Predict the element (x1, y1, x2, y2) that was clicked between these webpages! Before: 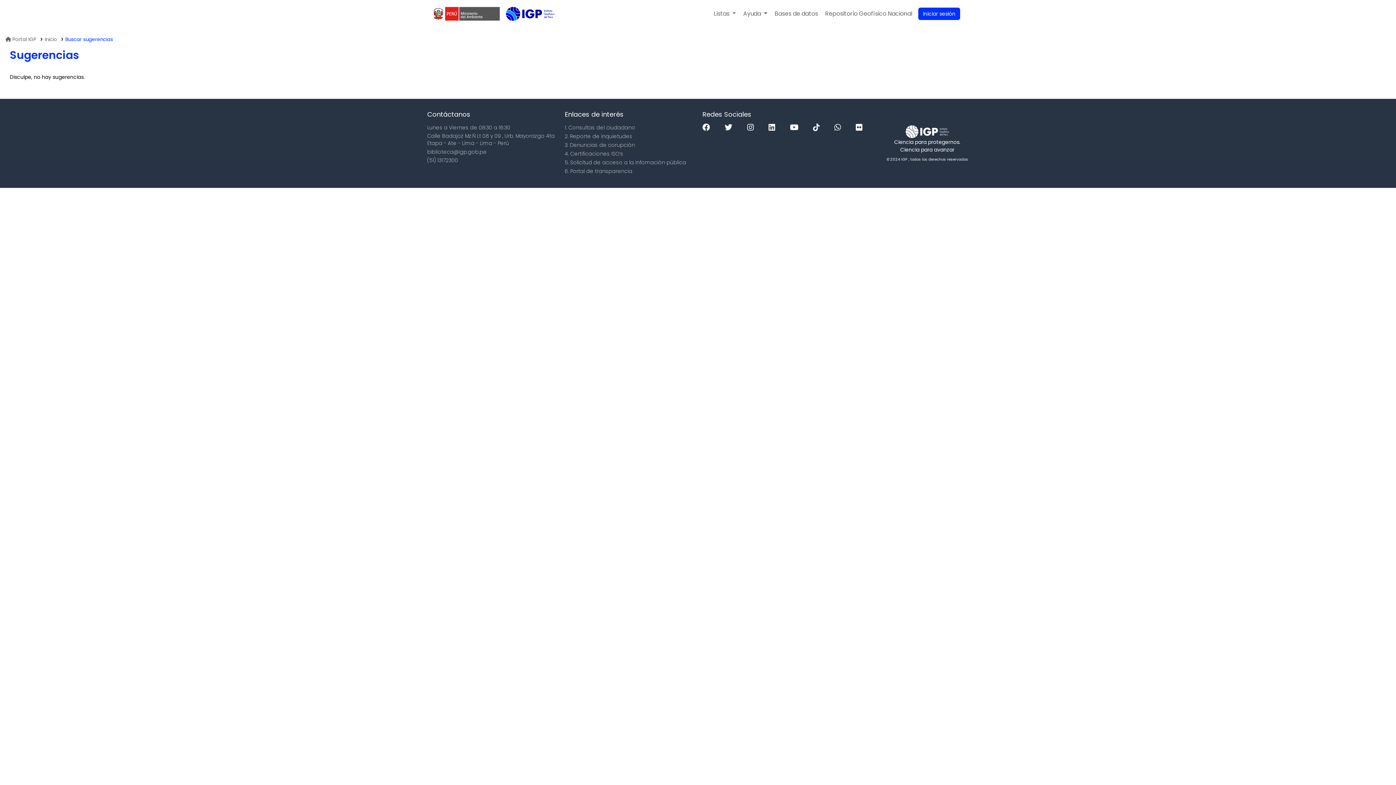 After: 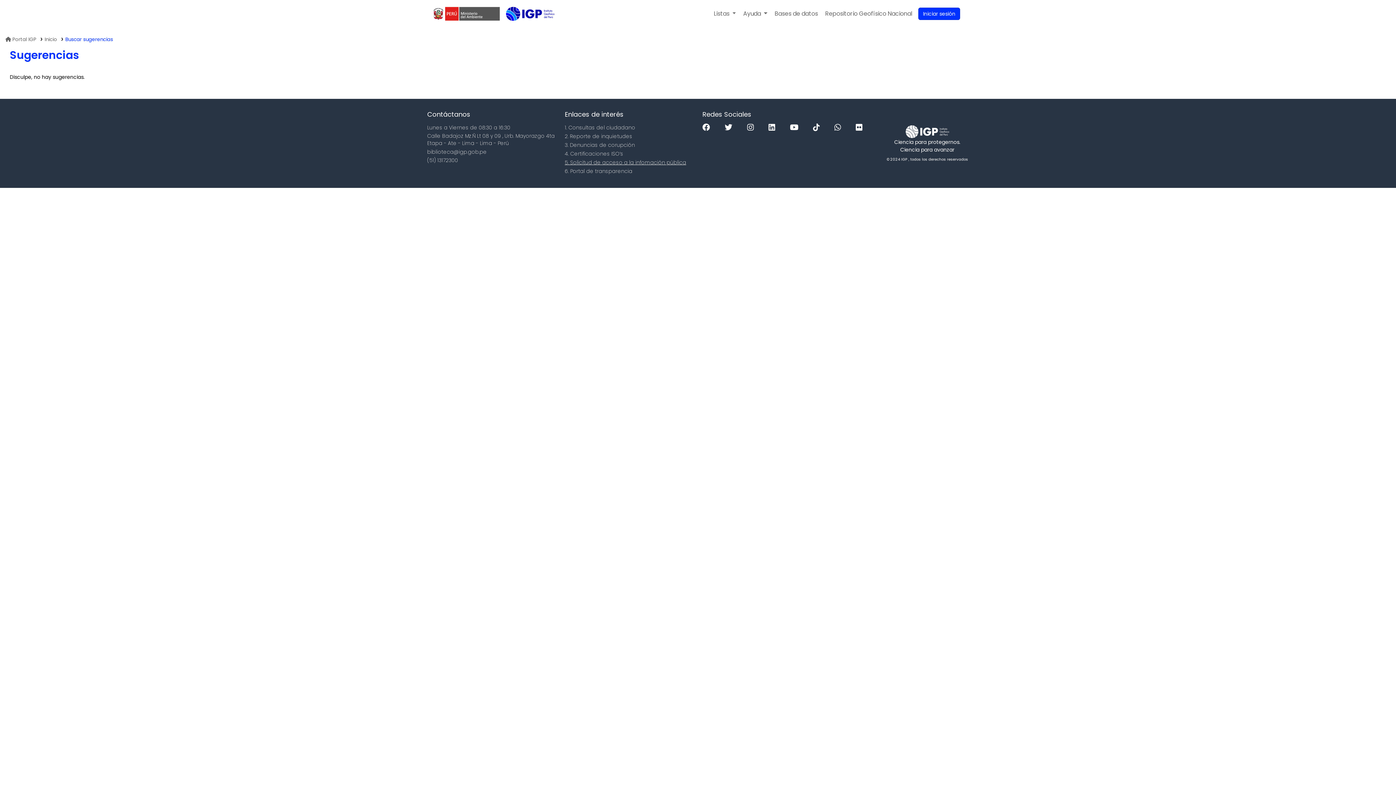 Action: bbox: (564, 158, 686, 166) label: 5. Solicitud de acceso a la infomación pública